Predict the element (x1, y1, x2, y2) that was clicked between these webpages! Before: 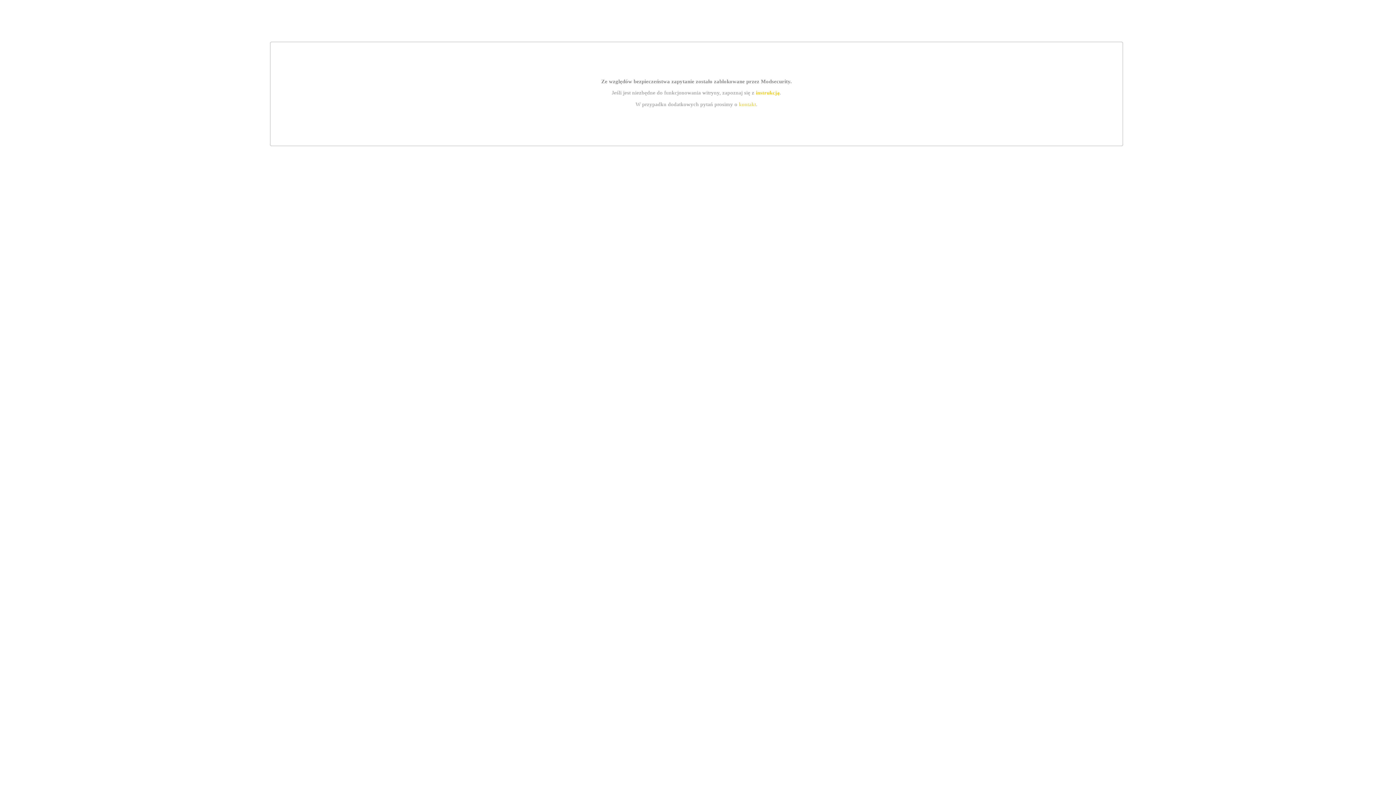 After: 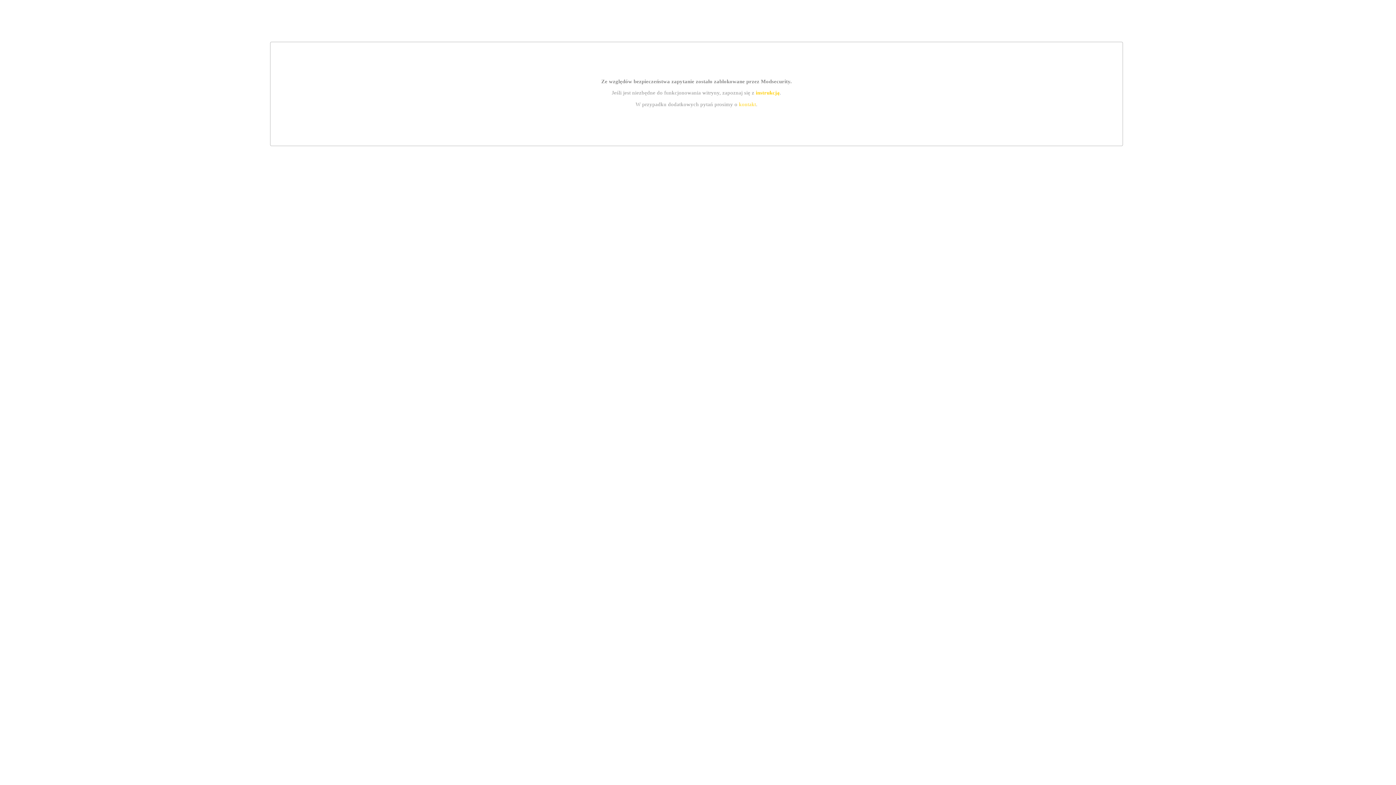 Action: bbox: (755, 89, 779, 95) label: instrukcją